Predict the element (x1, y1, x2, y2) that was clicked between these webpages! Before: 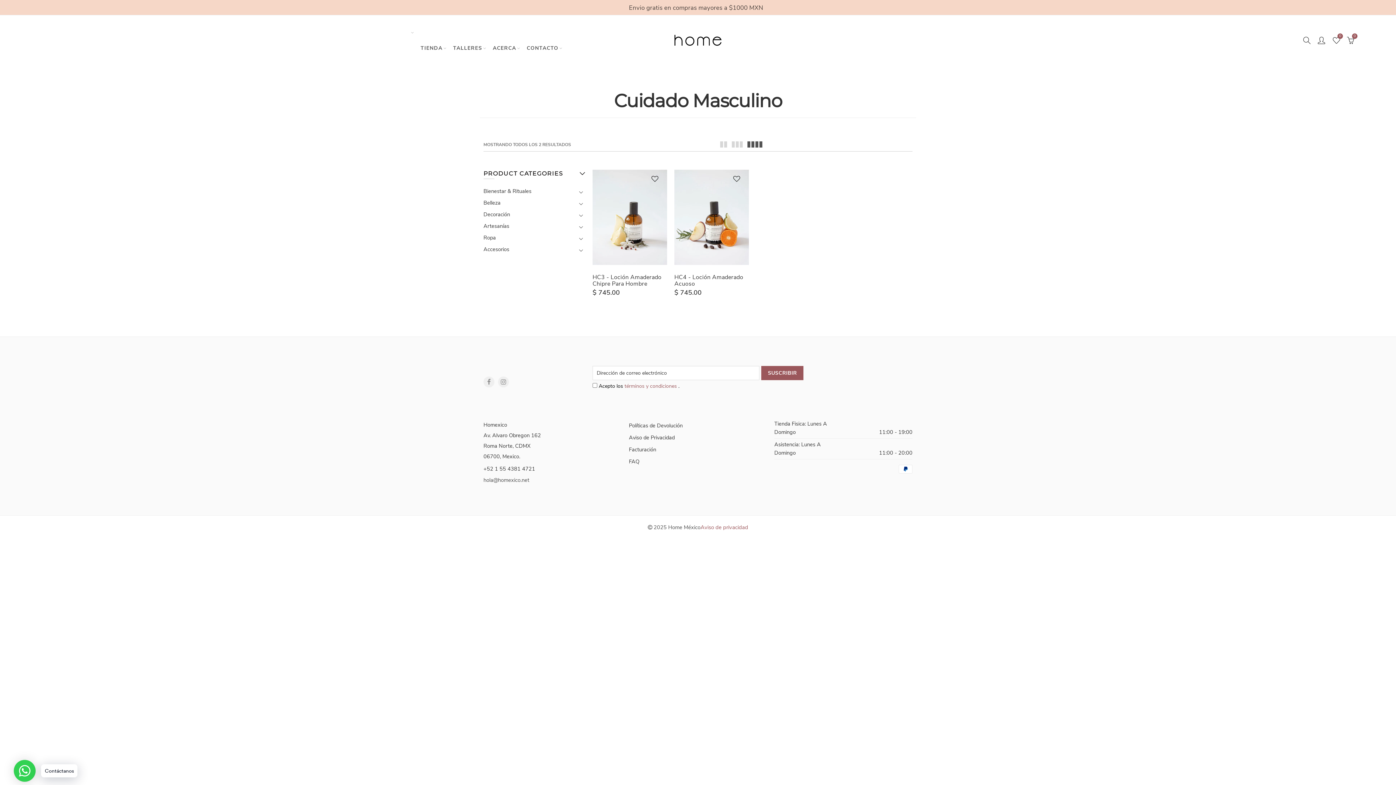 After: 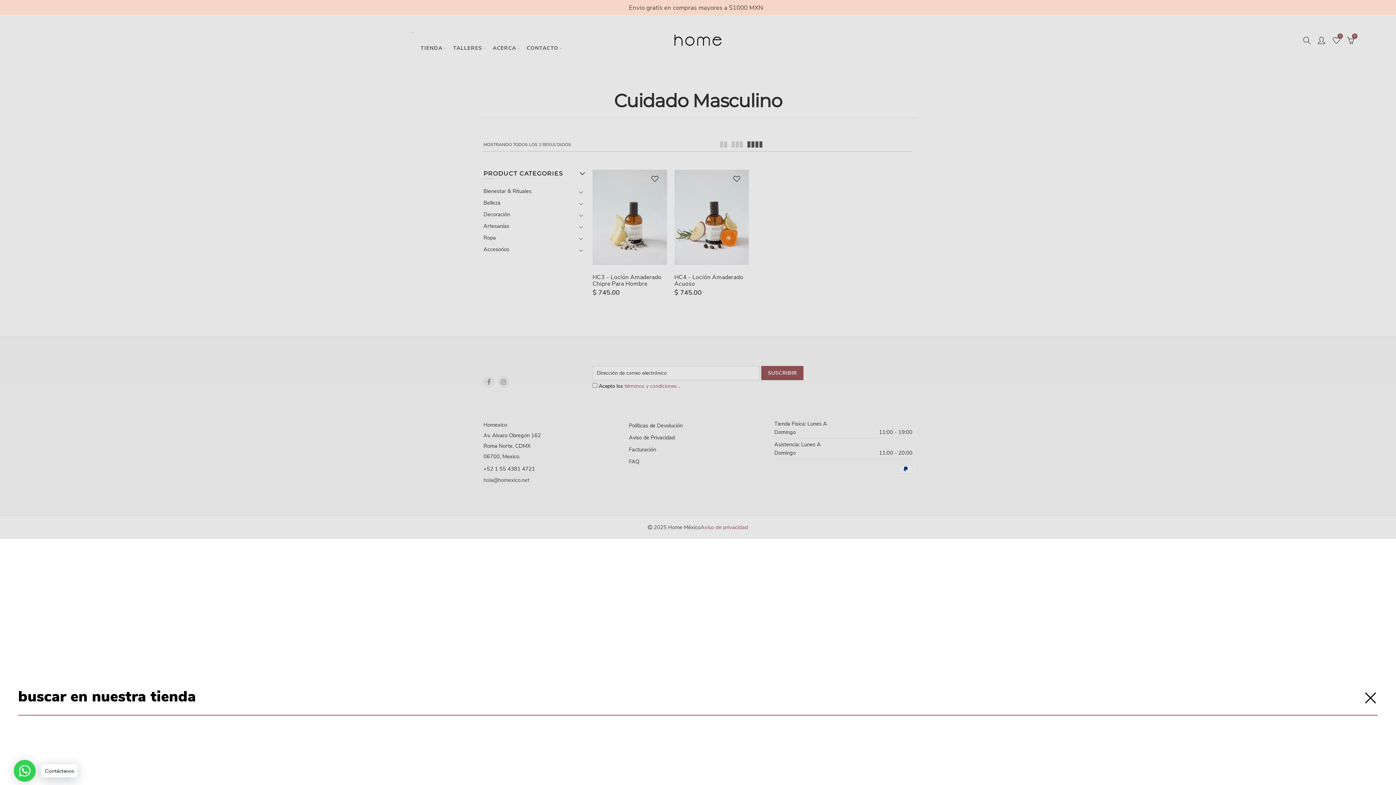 Action: bbox: (1301, 34, 1312, 45)